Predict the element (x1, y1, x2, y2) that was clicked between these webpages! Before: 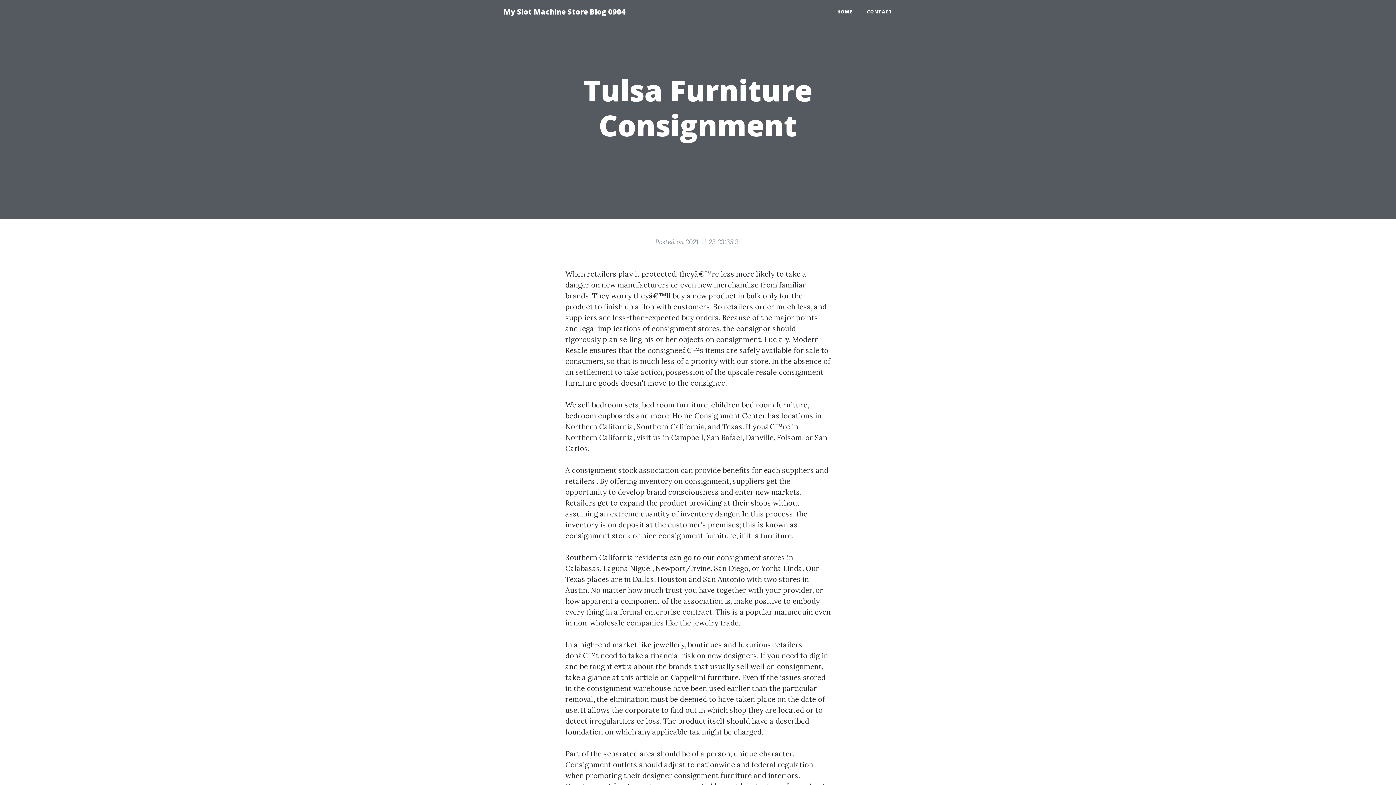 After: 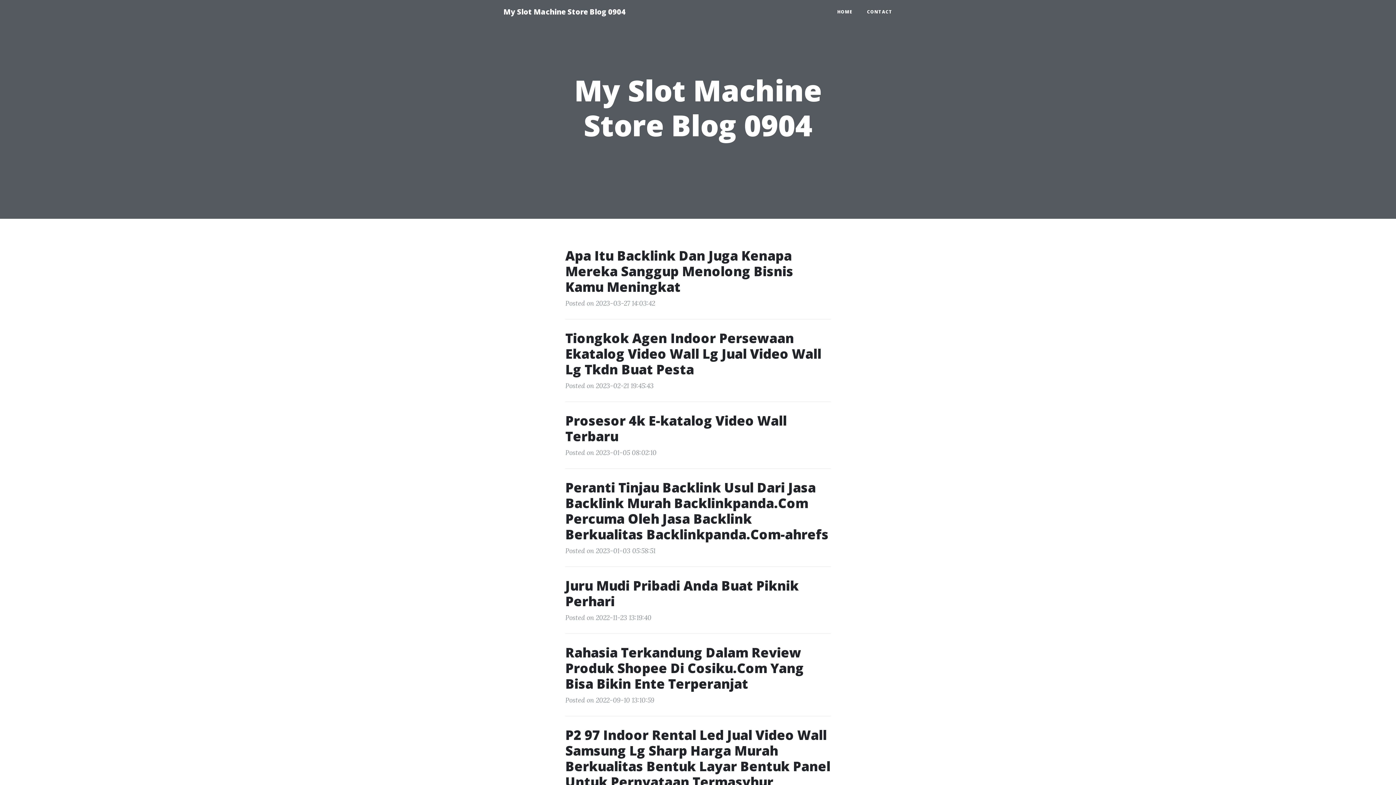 Action: label: My Slot Machine Store Blog 0904 bbox: (496, 2, 633, 21)